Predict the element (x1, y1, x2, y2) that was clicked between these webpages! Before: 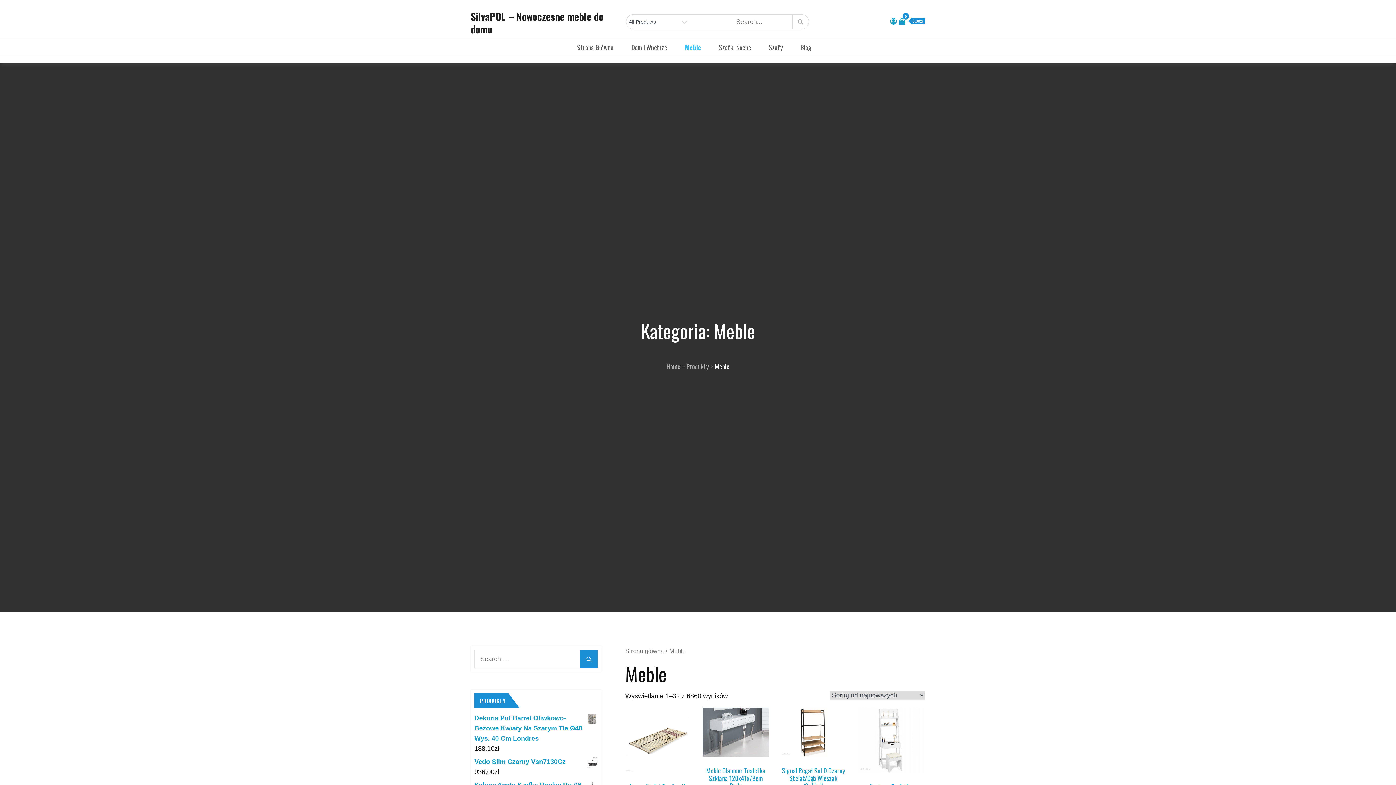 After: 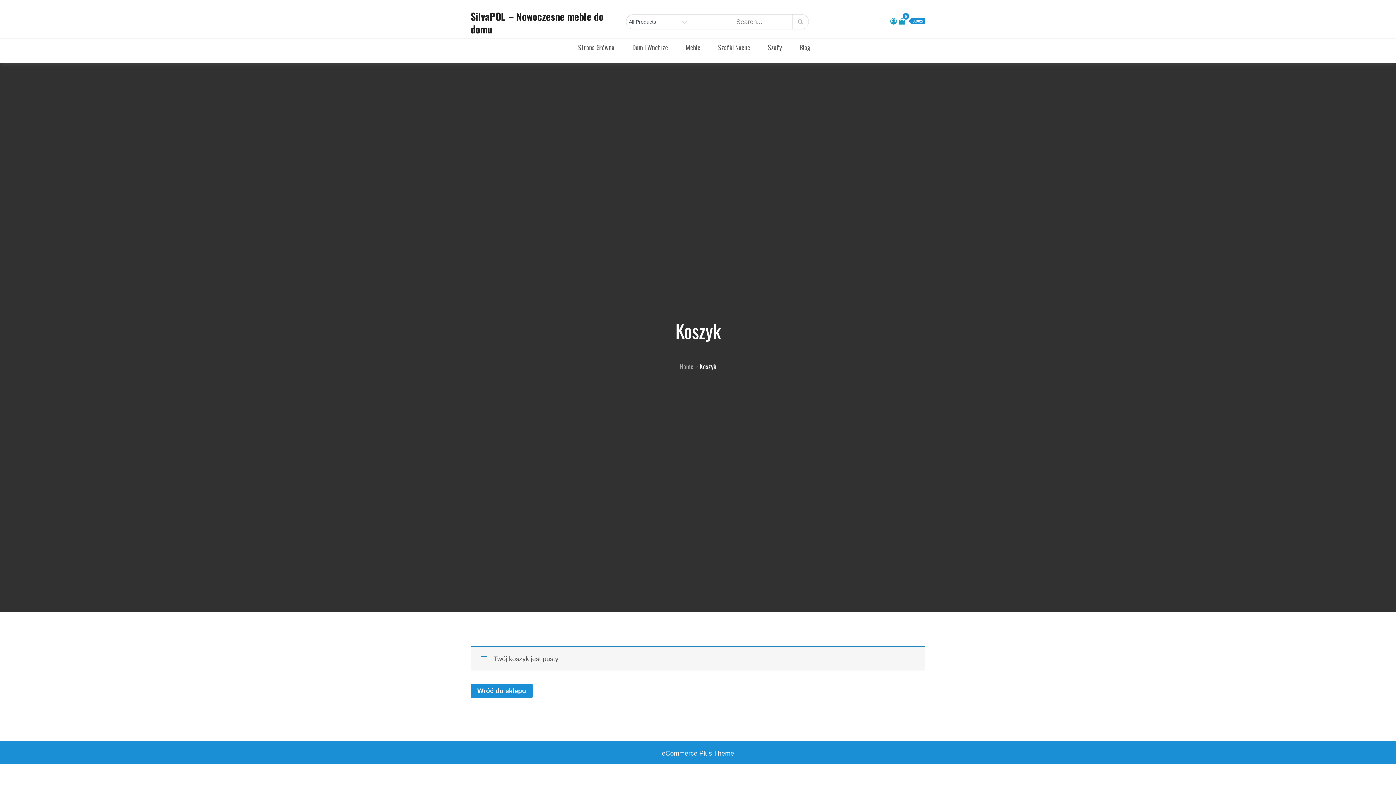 Action: bbox: (898, 17, 925, 24) label: 0
 0,00zł